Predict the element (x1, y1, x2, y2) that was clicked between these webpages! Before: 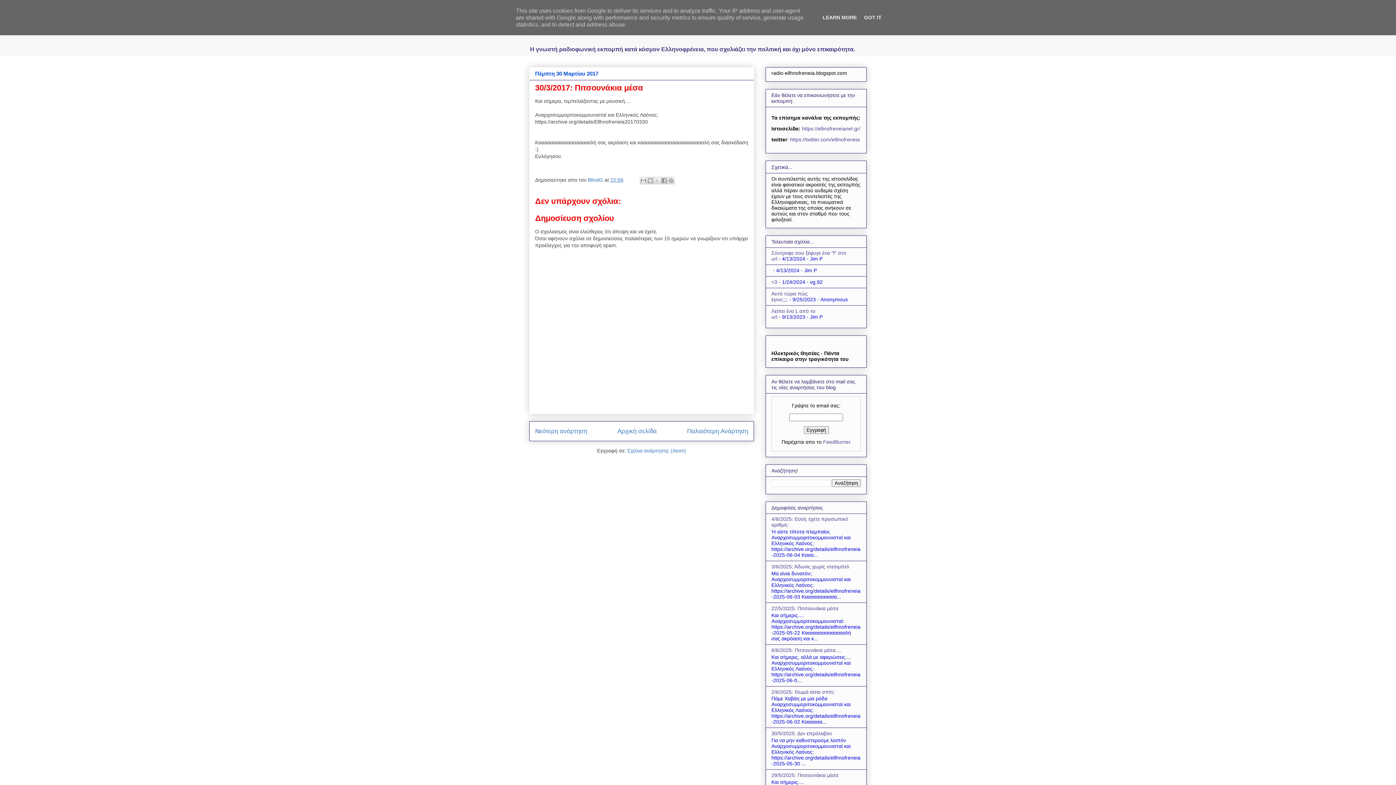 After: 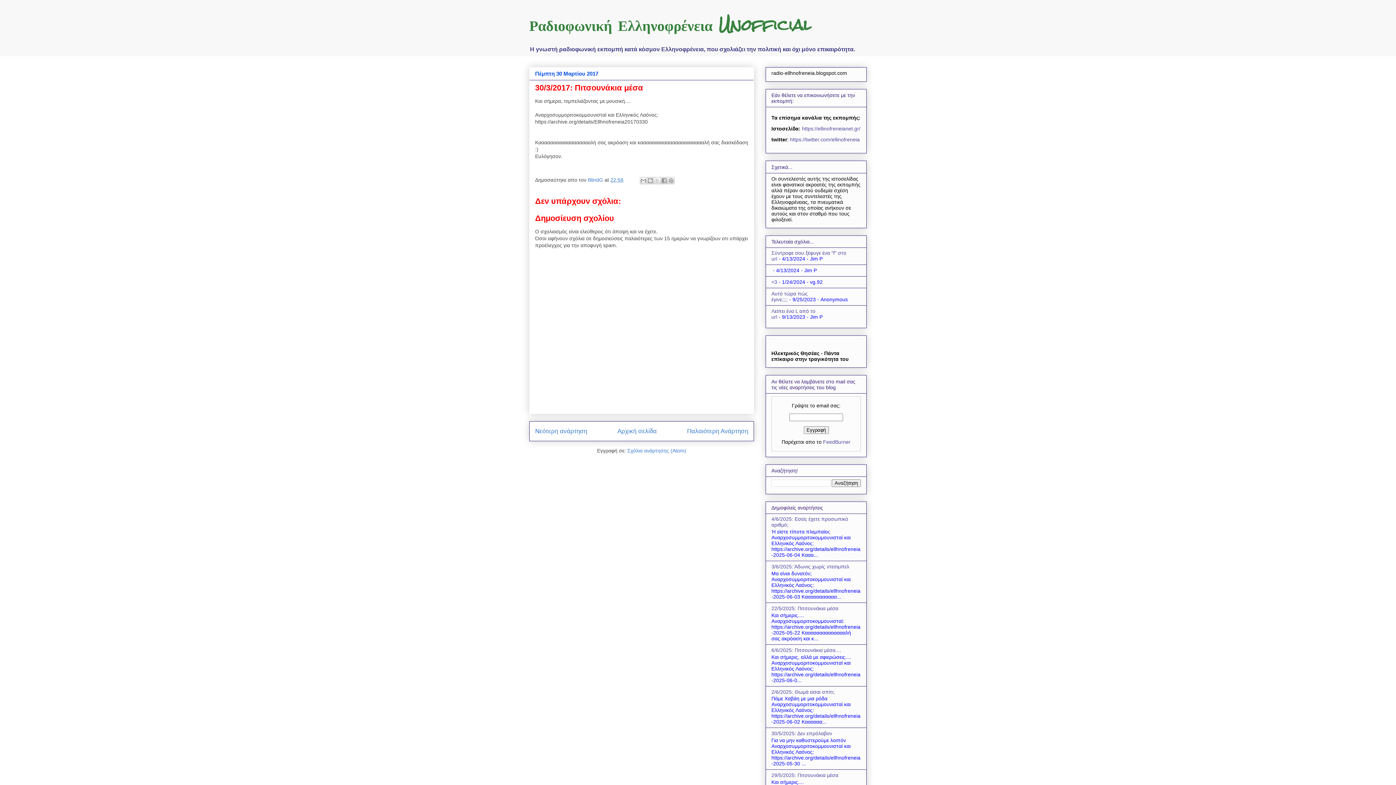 Action: bbox: (862, 14, 884, 20) label: GOT IT